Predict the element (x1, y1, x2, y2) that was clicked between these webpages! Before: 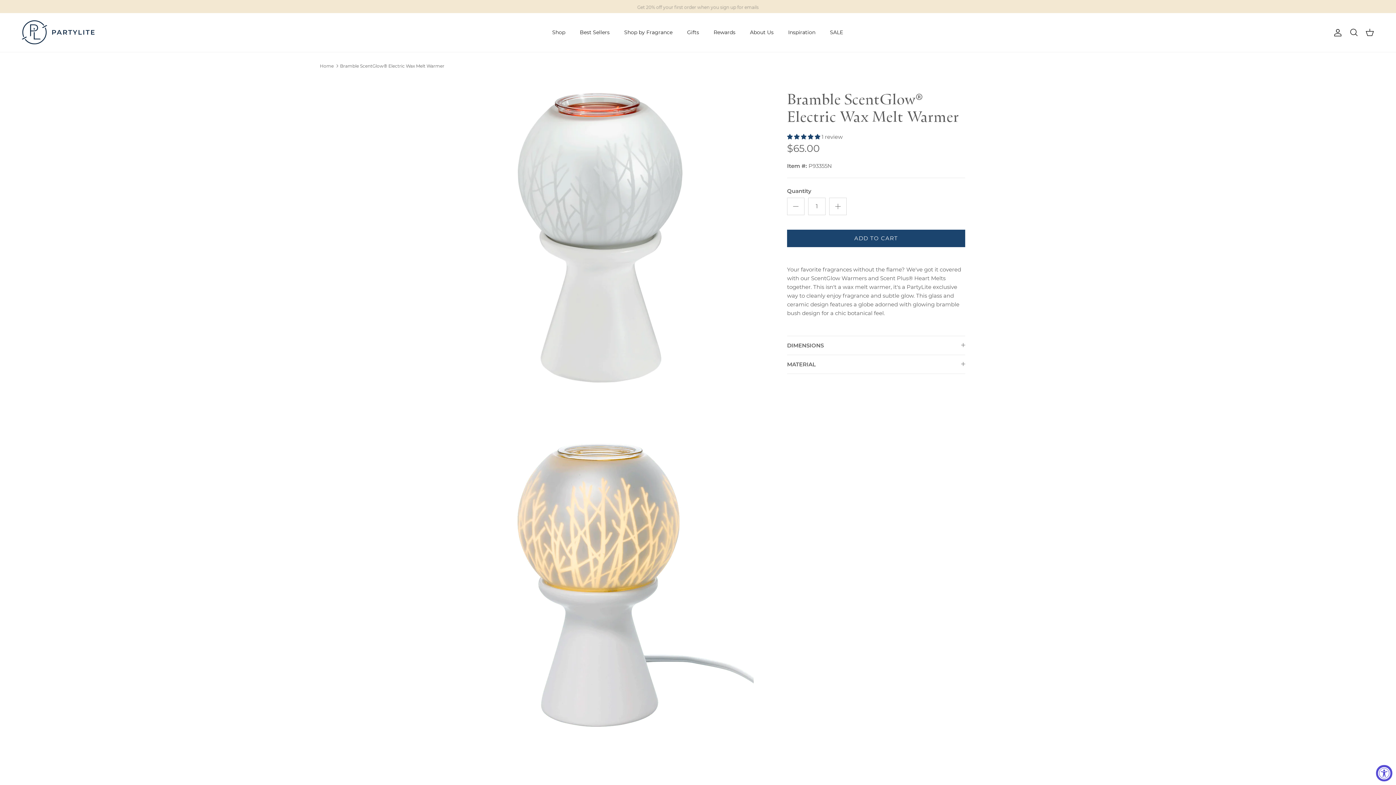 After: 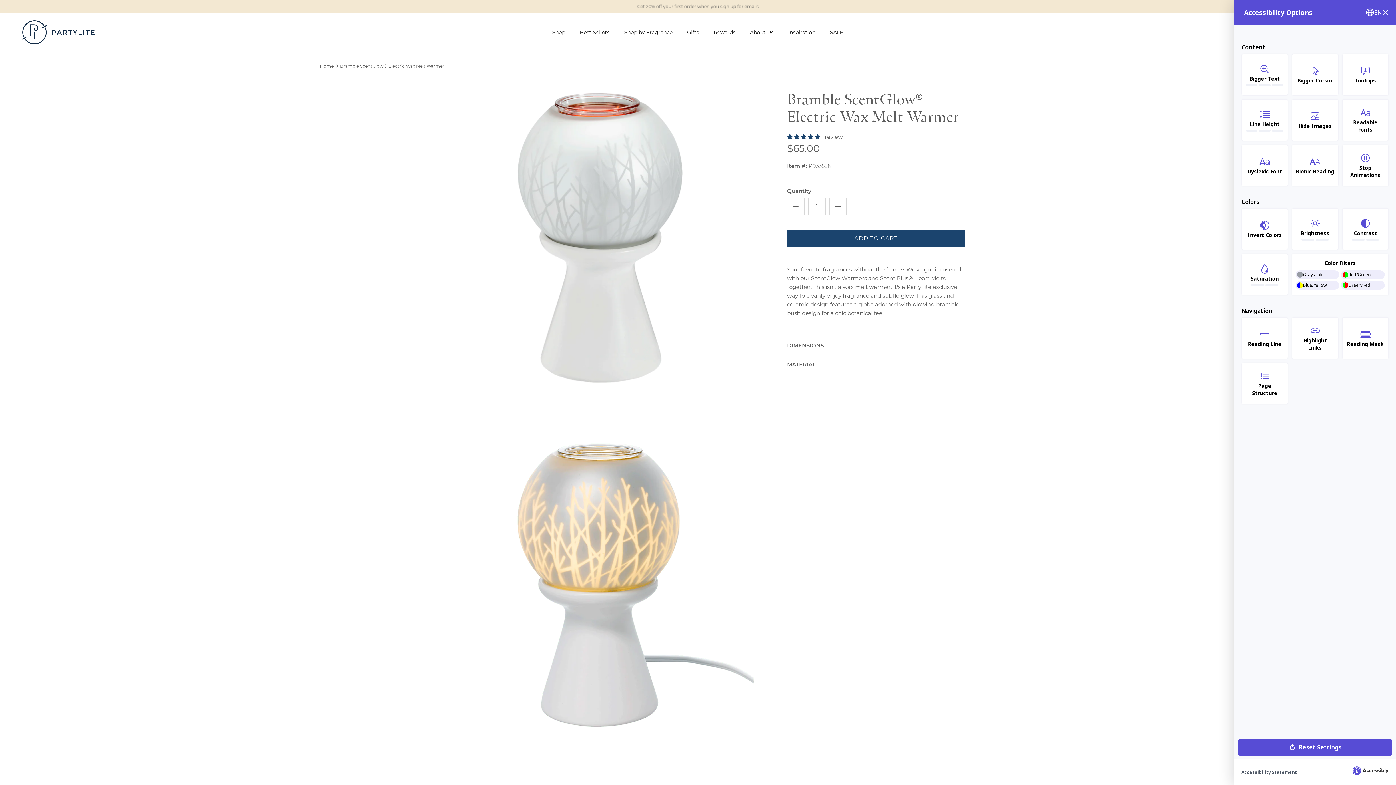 Action: label: Accessibility Widget, click to open bbox: (1376, 765, 1392, 781)